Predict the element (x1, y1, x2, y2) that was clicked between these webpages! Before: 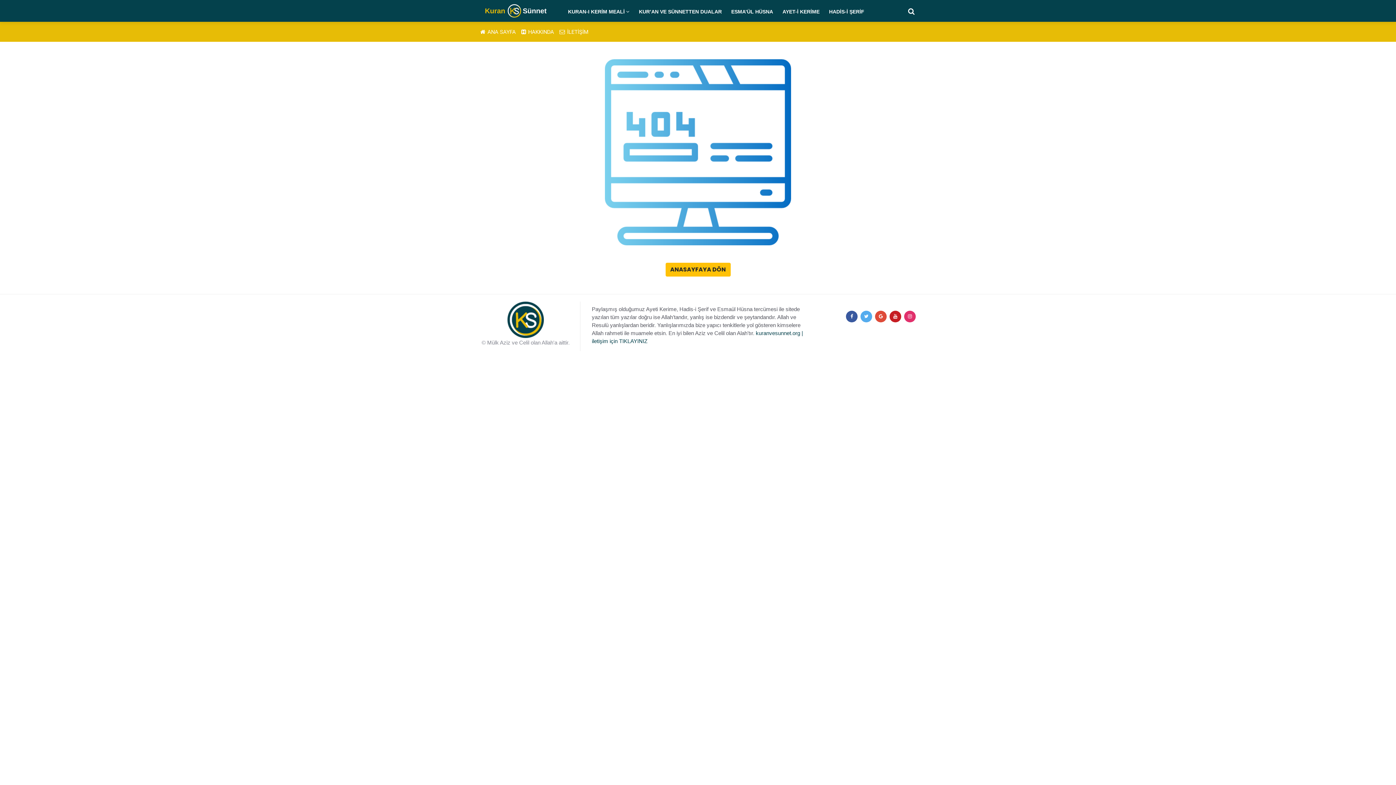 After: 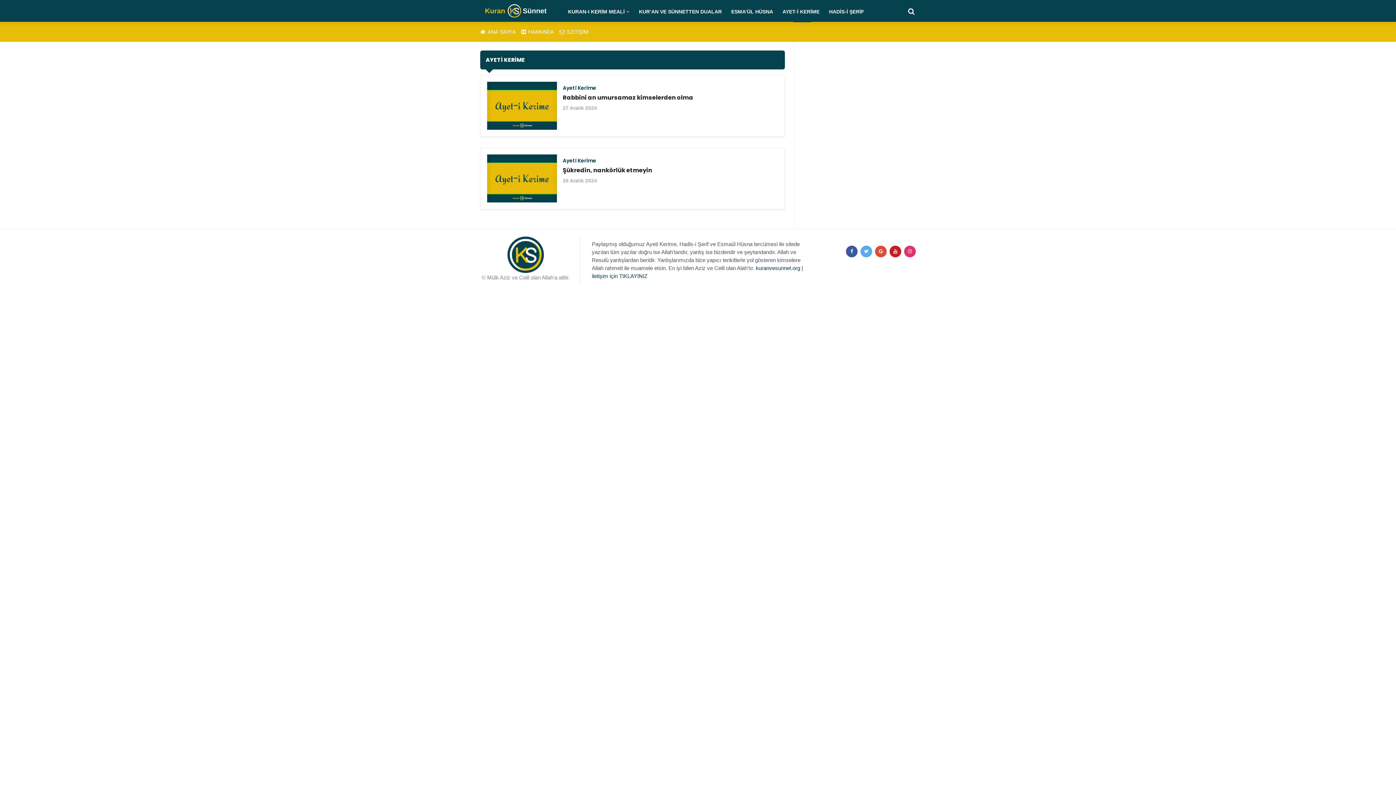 Action: label: AYET-İ KERİME bbox: (778, 2, 824, 20)